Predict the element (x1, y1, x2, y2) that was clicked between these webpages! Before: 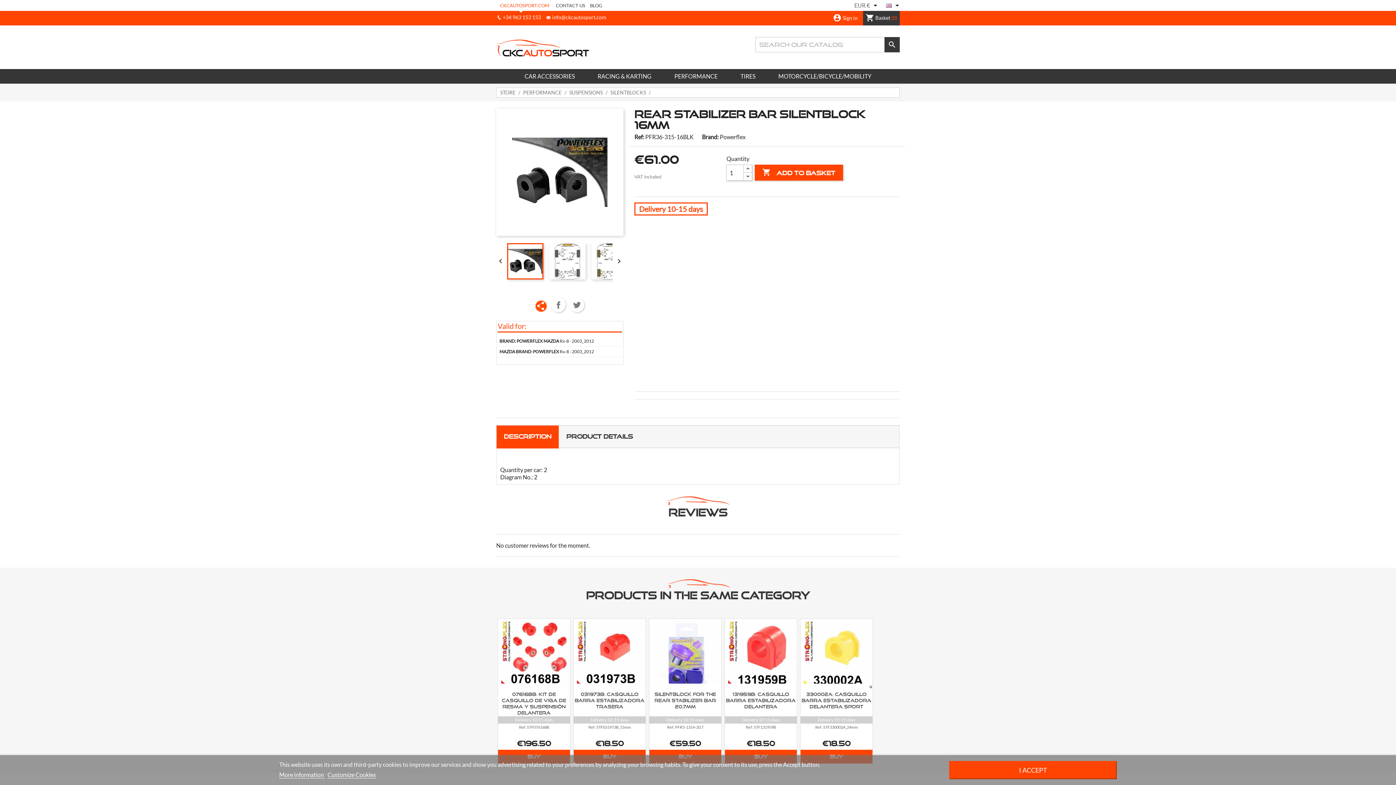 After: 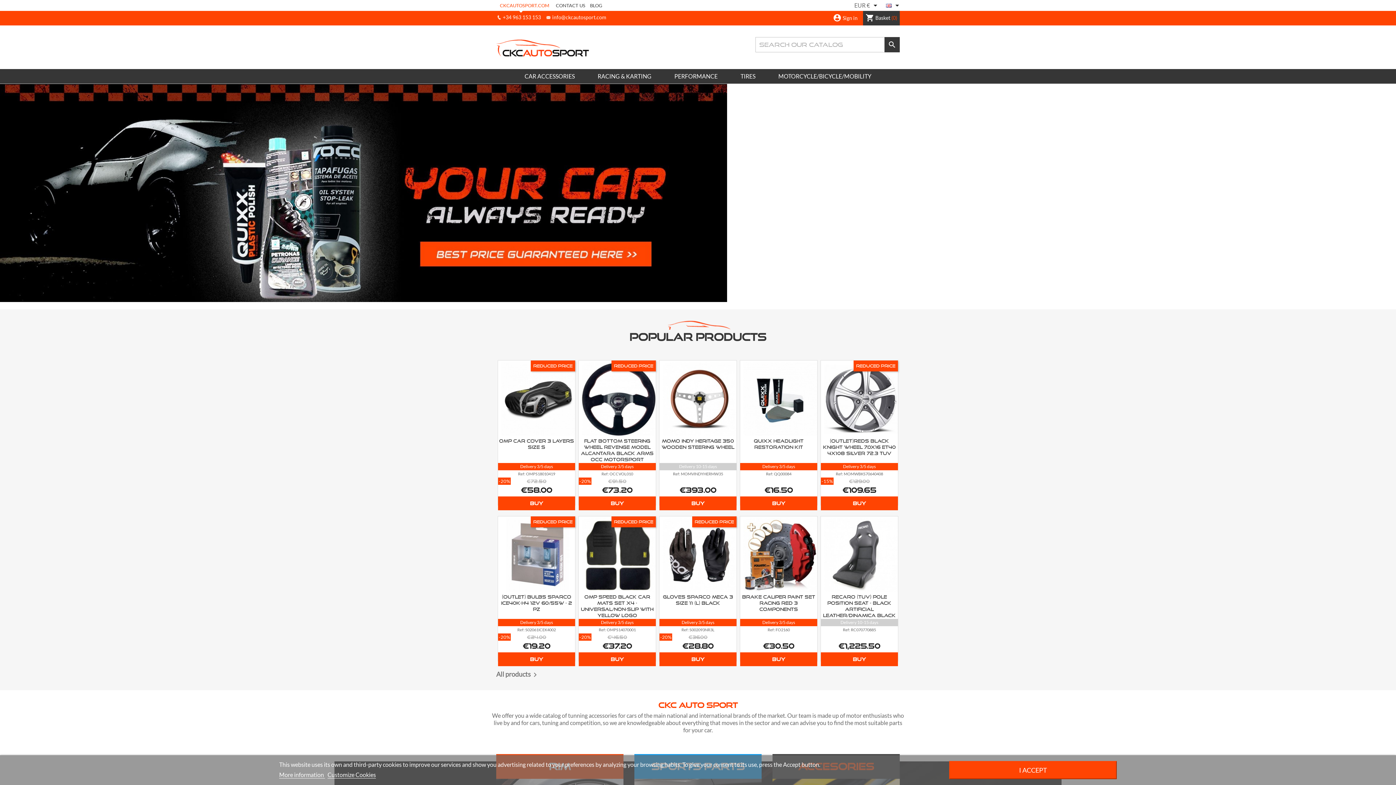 Action: bbox: (496, 43, 589, 50)